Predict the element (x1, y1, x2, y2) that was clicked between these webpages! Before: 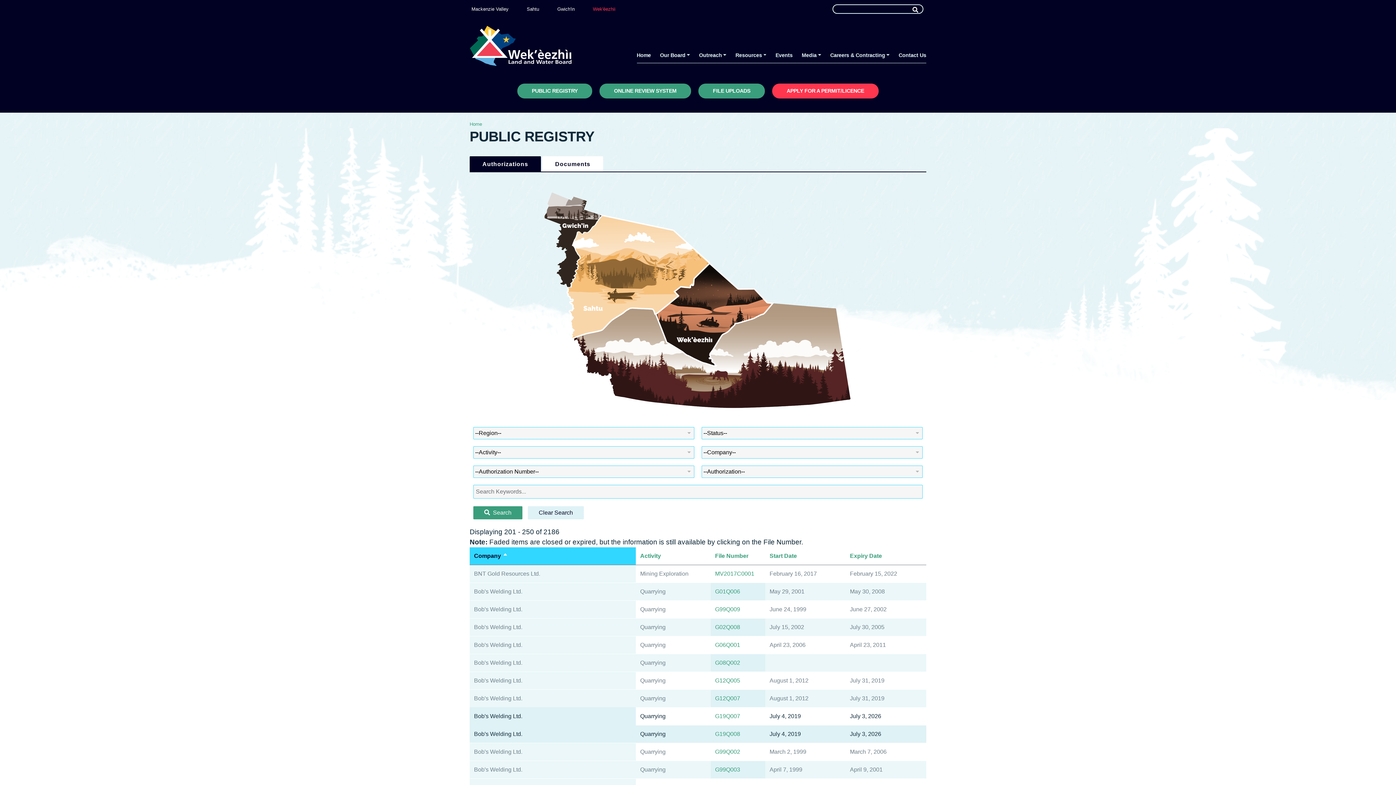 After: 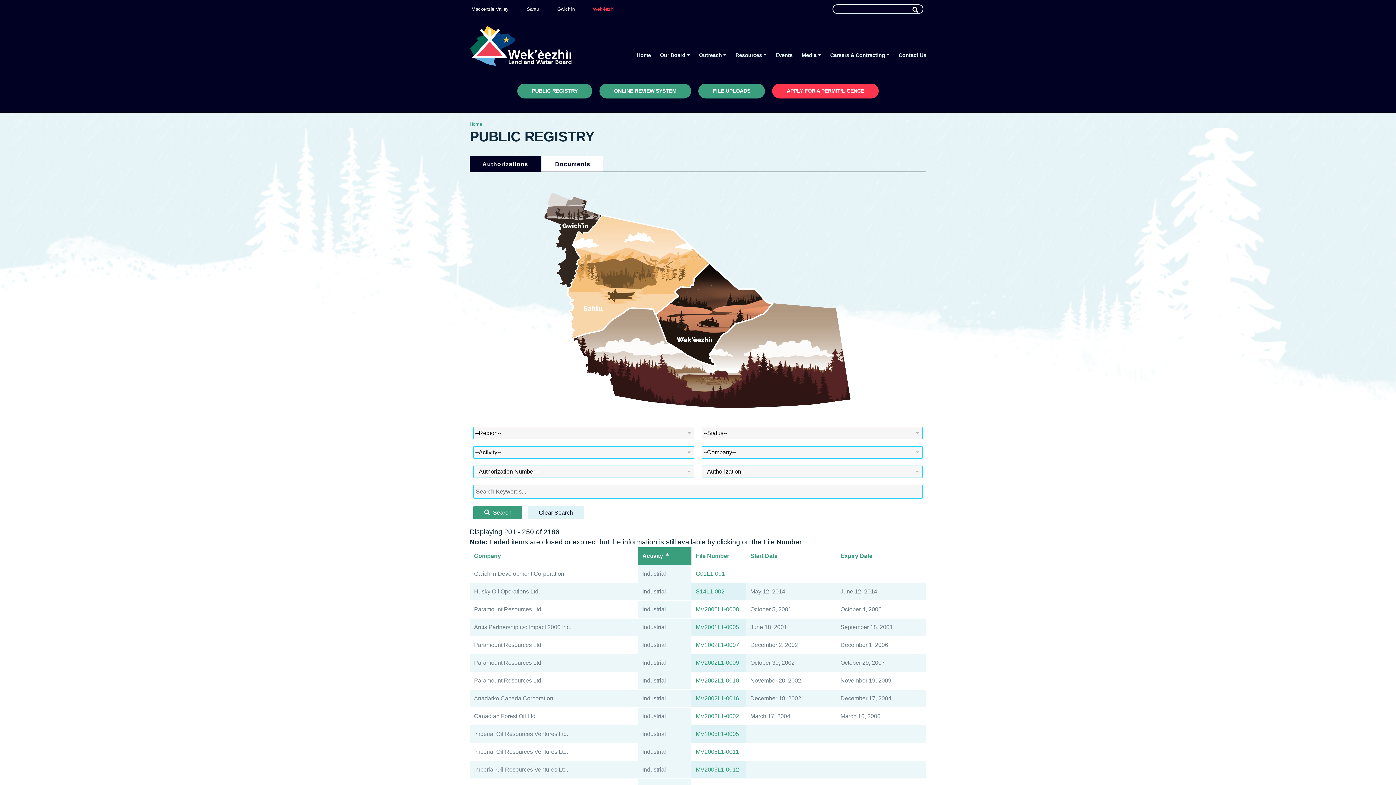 Action: label: Activity bbox: (640, 552, 706, 560)